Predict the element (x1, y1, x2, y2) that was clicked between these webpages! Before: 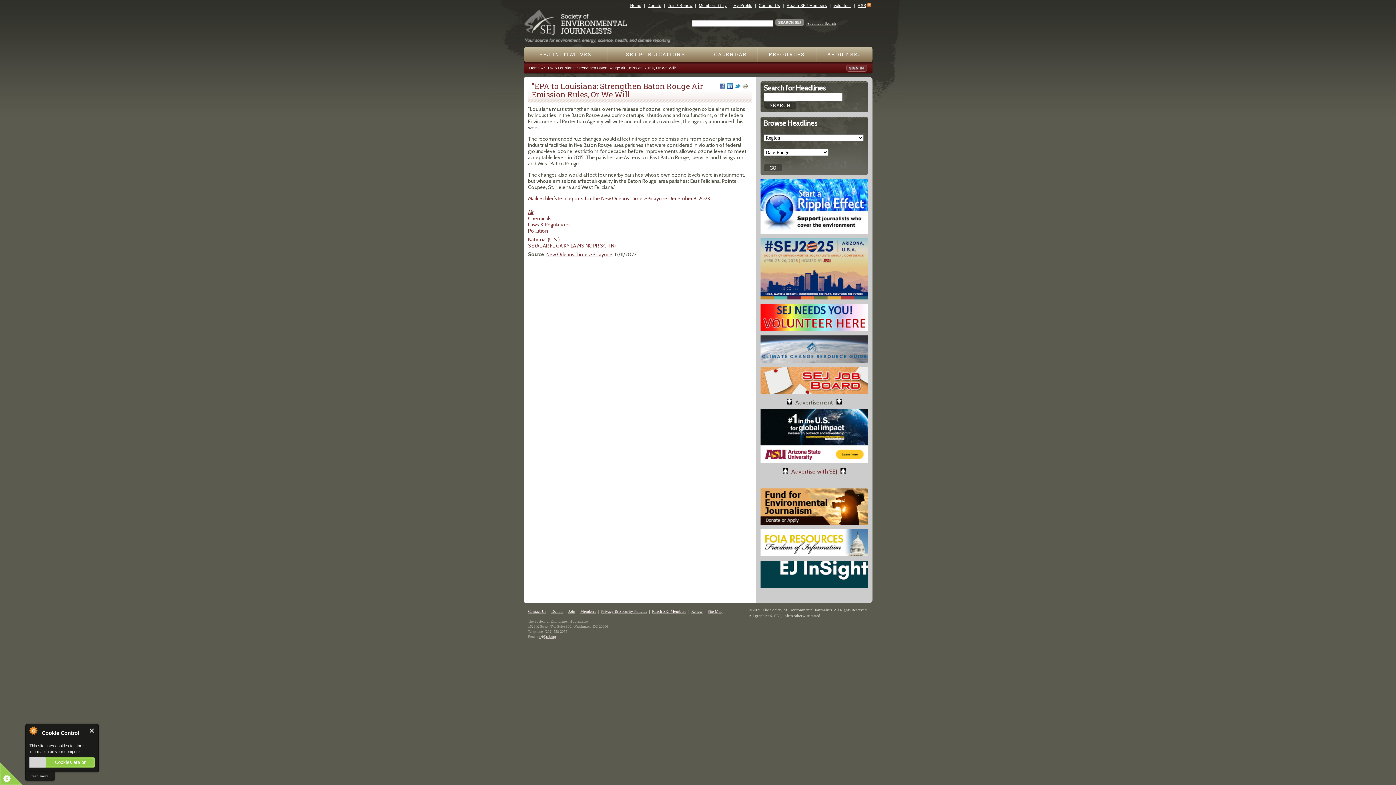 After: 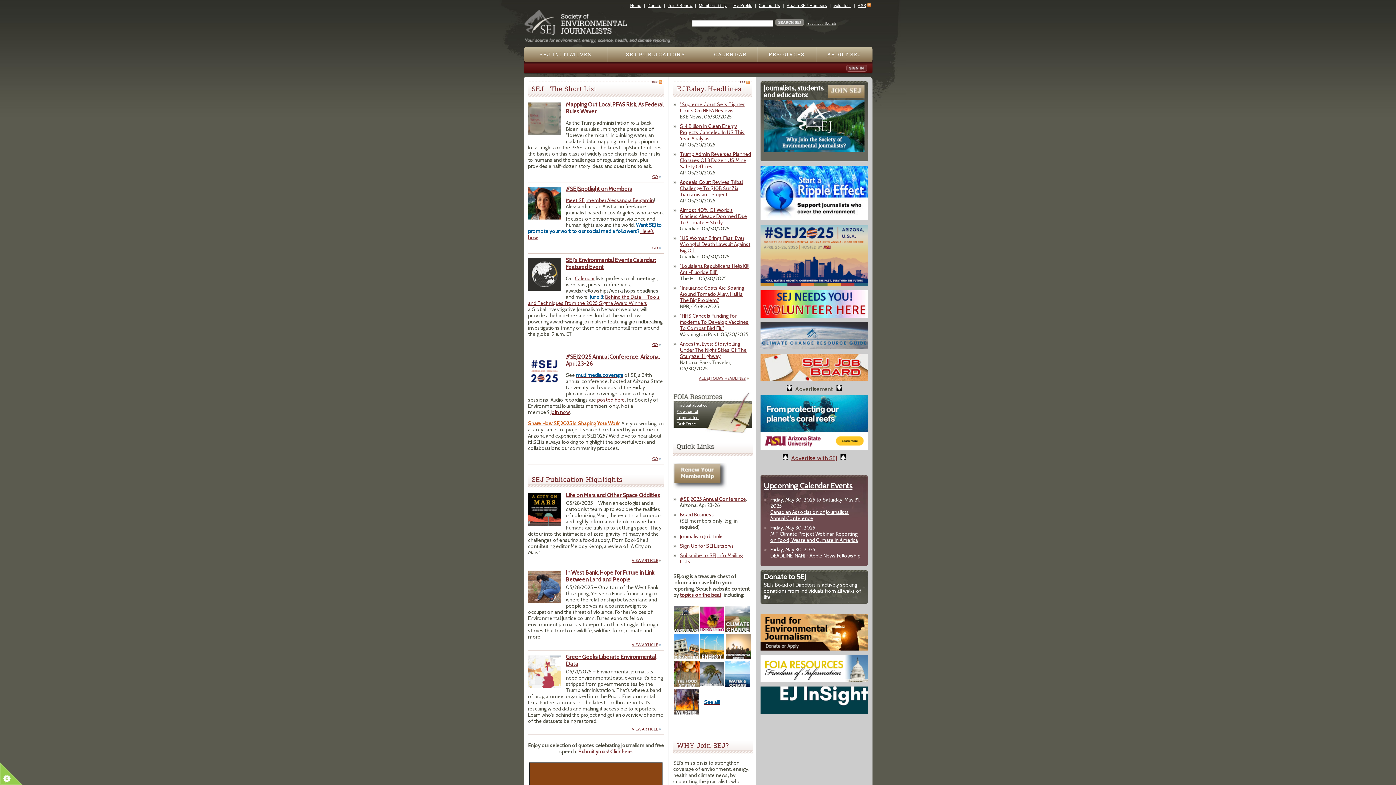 Action: bbox: (529, 65, 539, 70) label: Home